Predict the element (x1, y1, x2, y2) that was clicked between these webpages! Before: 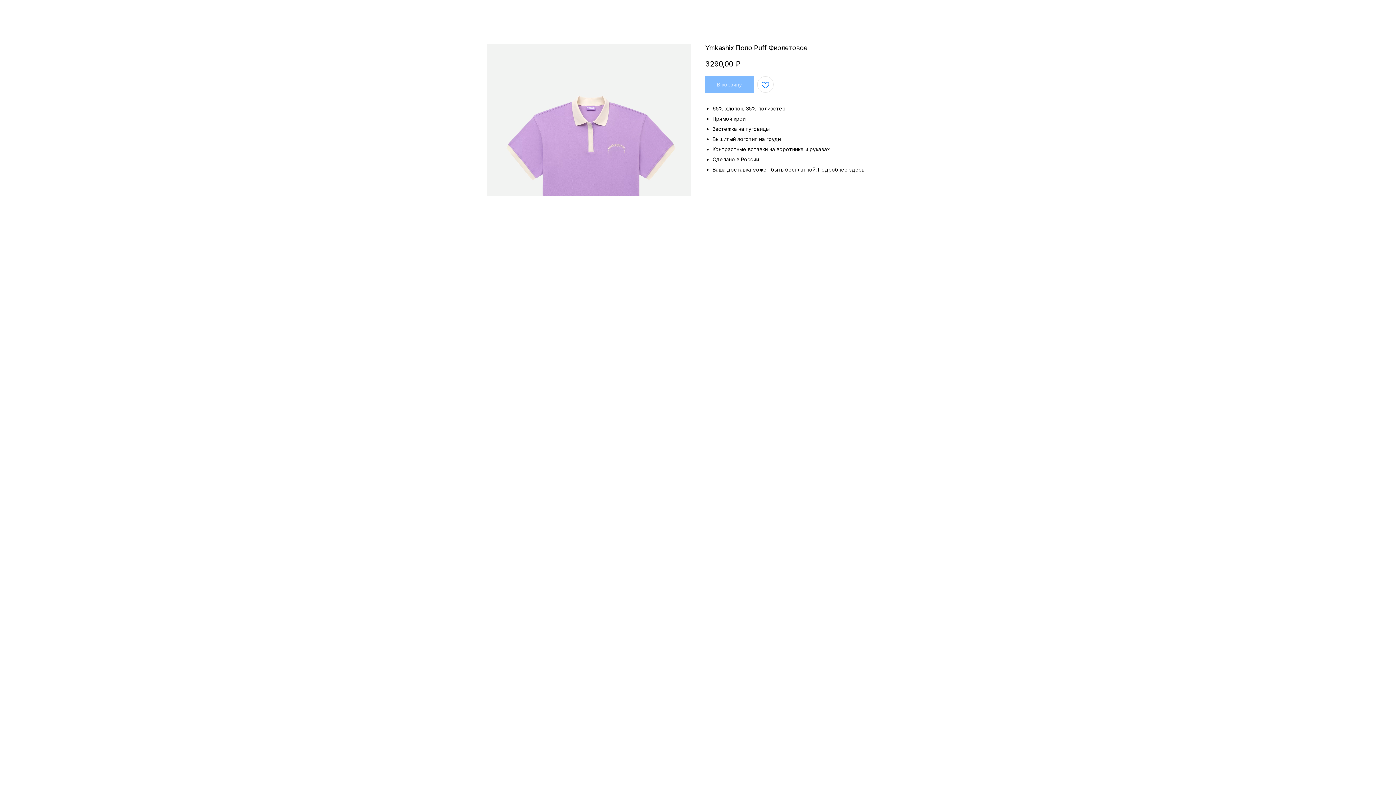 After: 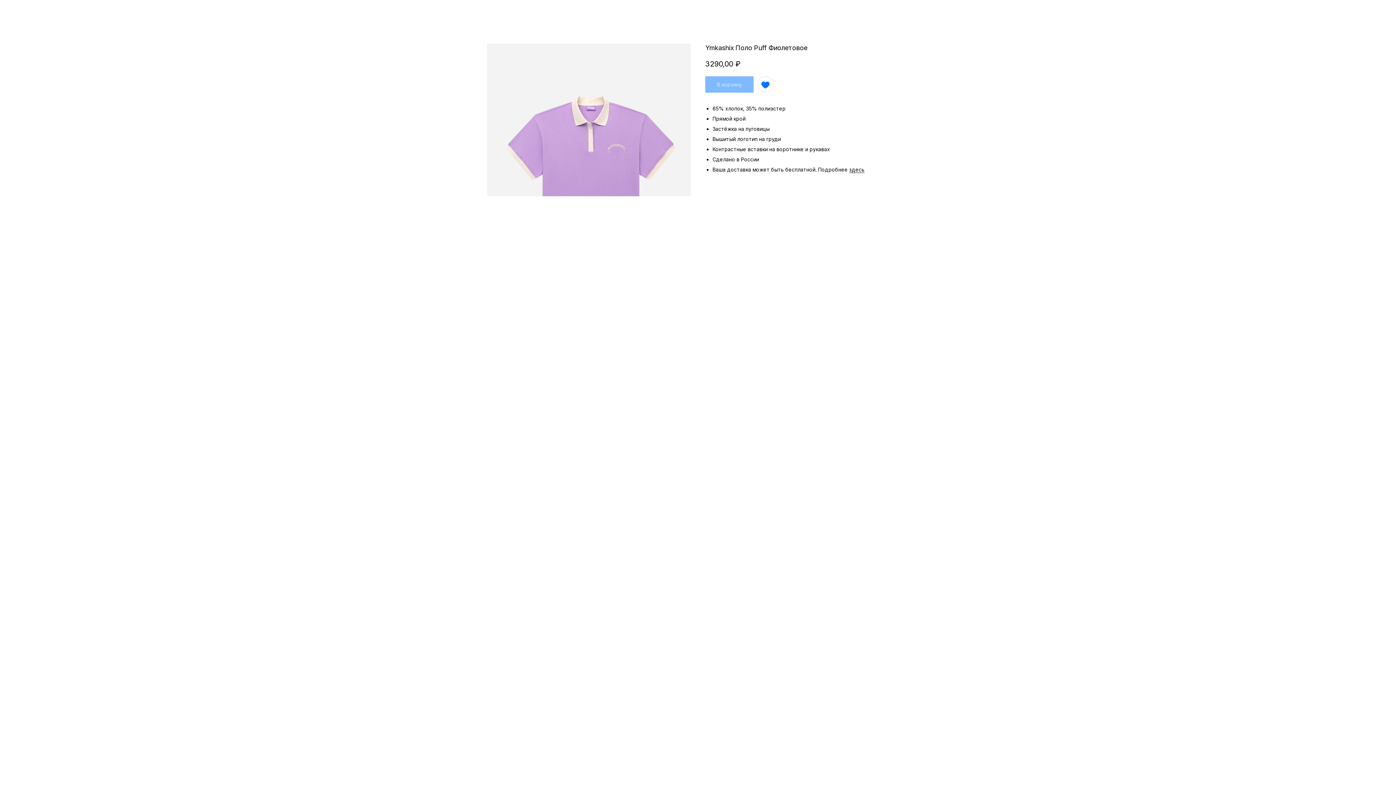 Action: bbox: (757, 76, 773, 92)